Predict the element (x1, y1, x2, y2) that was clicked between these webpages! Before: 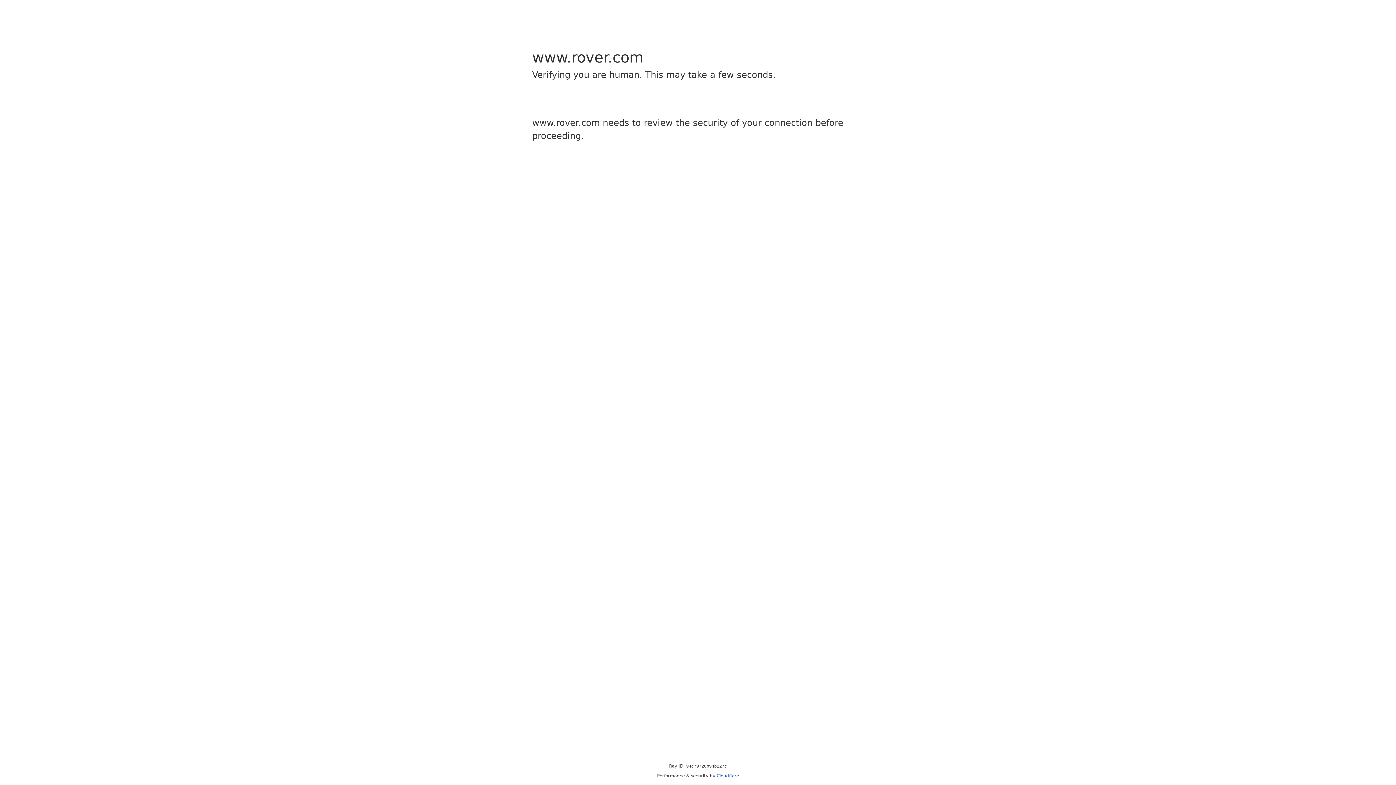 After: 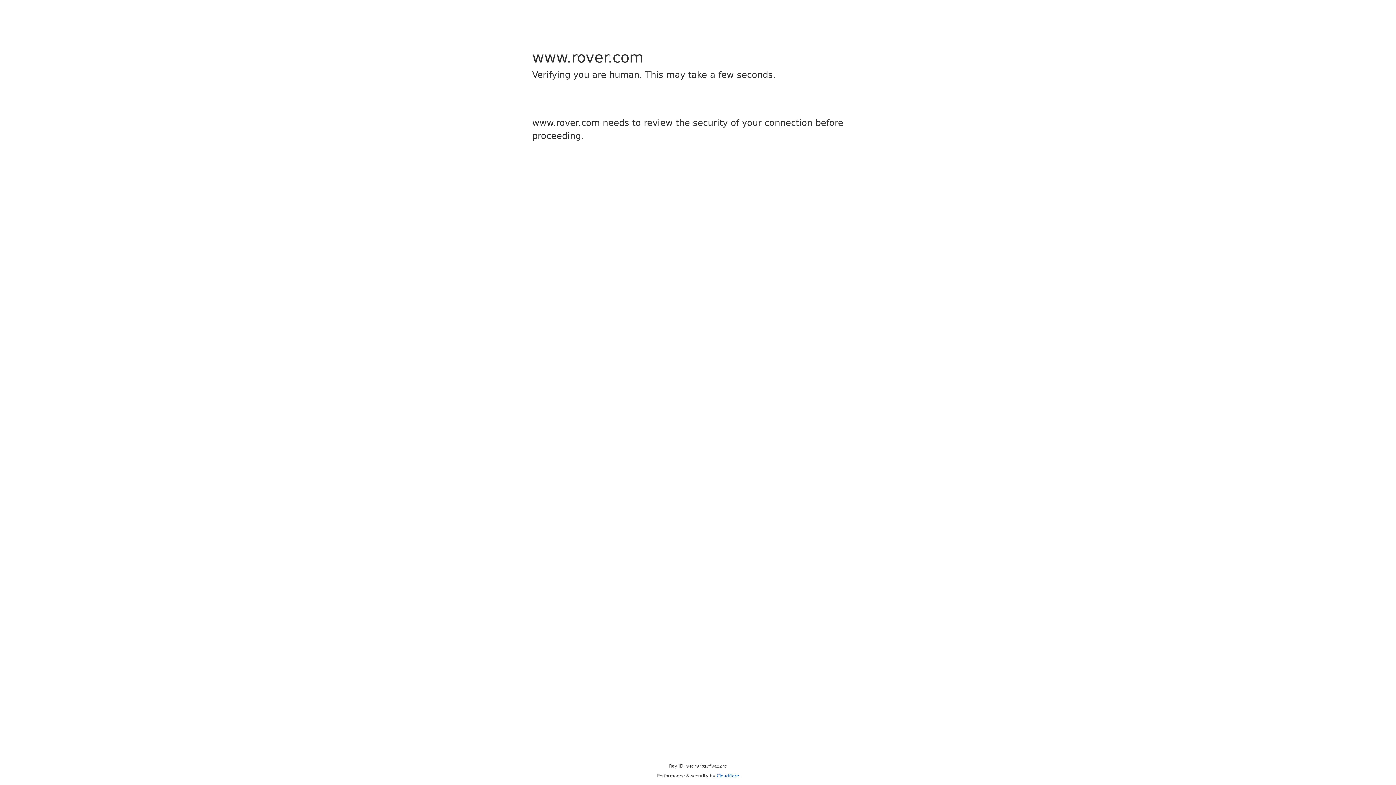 Action: bbox: (716, 773, 739, 778) label: Cloudflare